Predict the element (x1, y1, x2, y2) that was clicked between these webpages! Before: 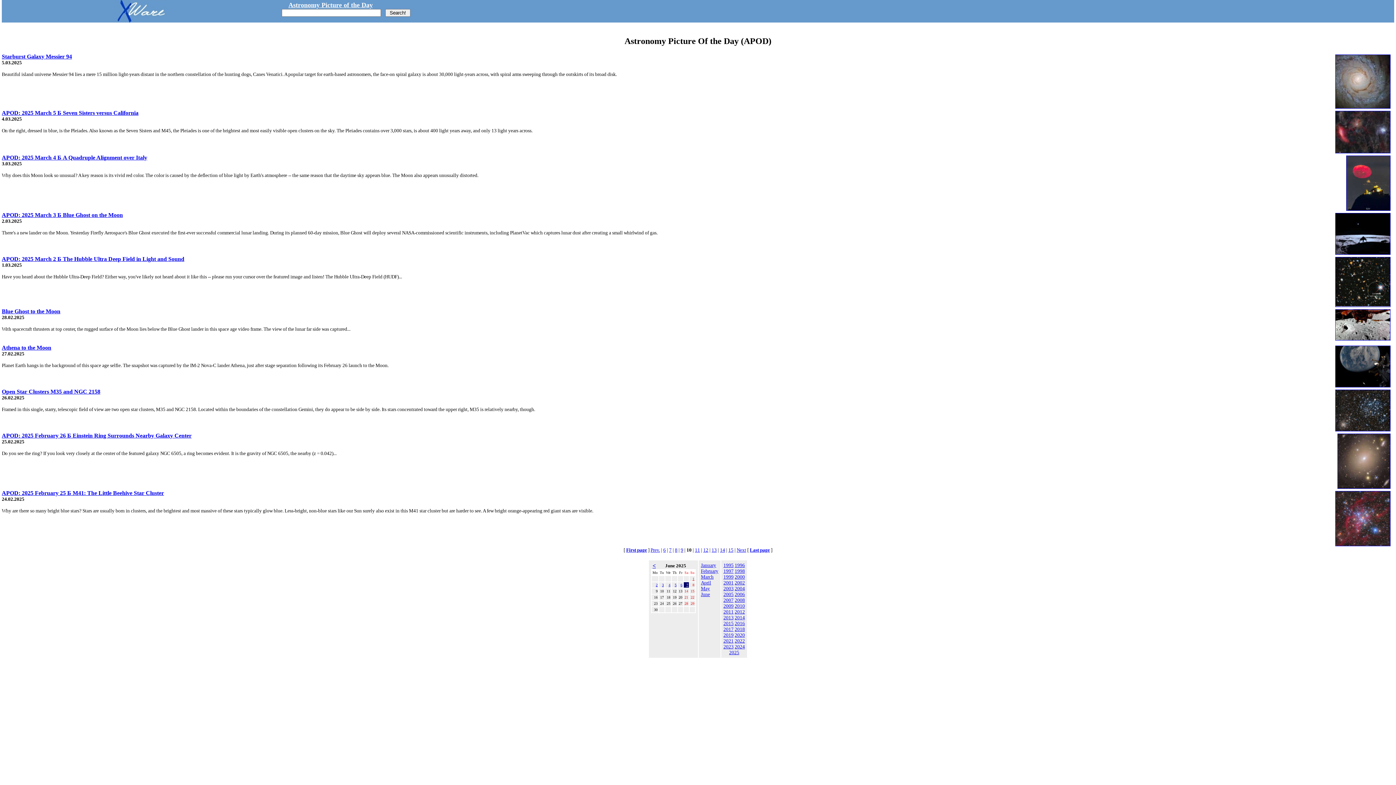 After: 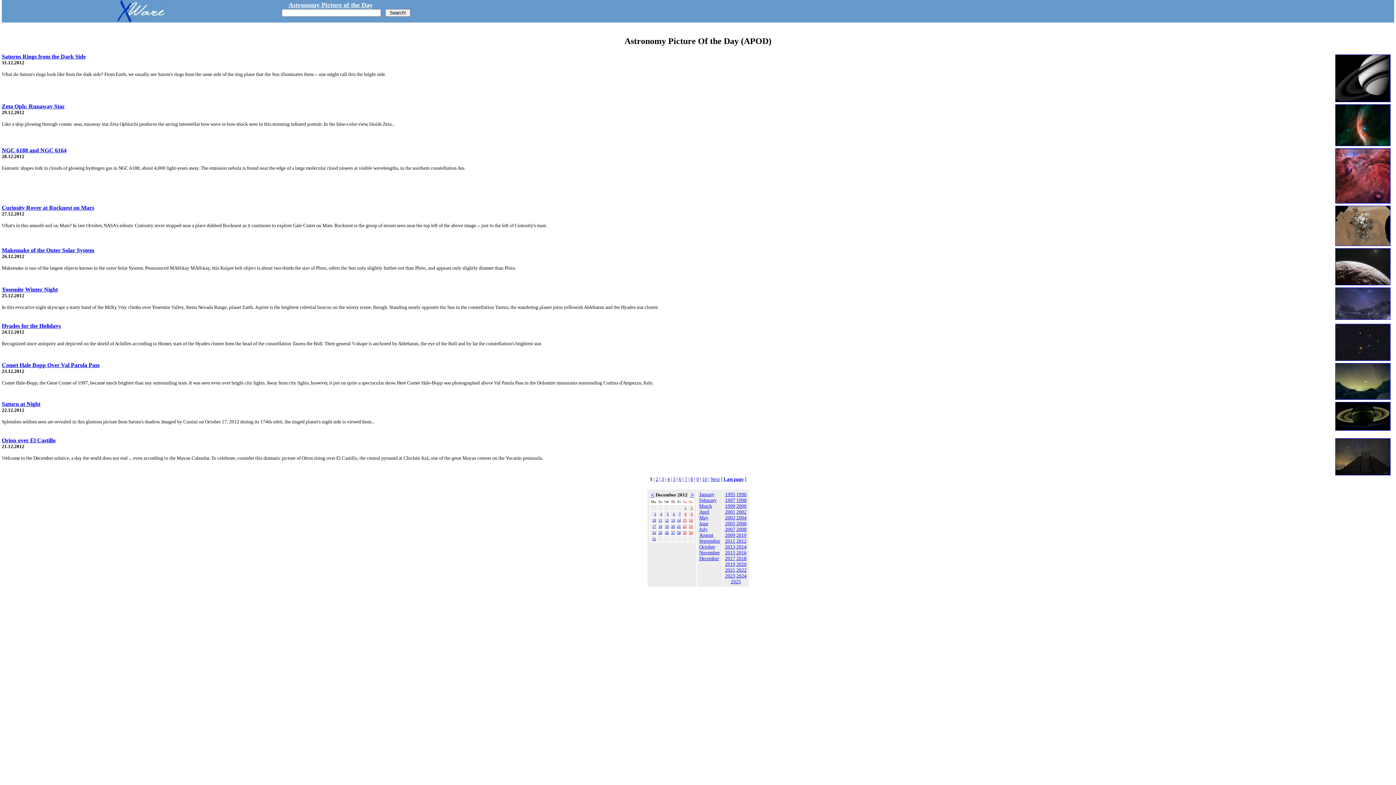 Action: bbox: (734, 609, 745, 614) label: 2012